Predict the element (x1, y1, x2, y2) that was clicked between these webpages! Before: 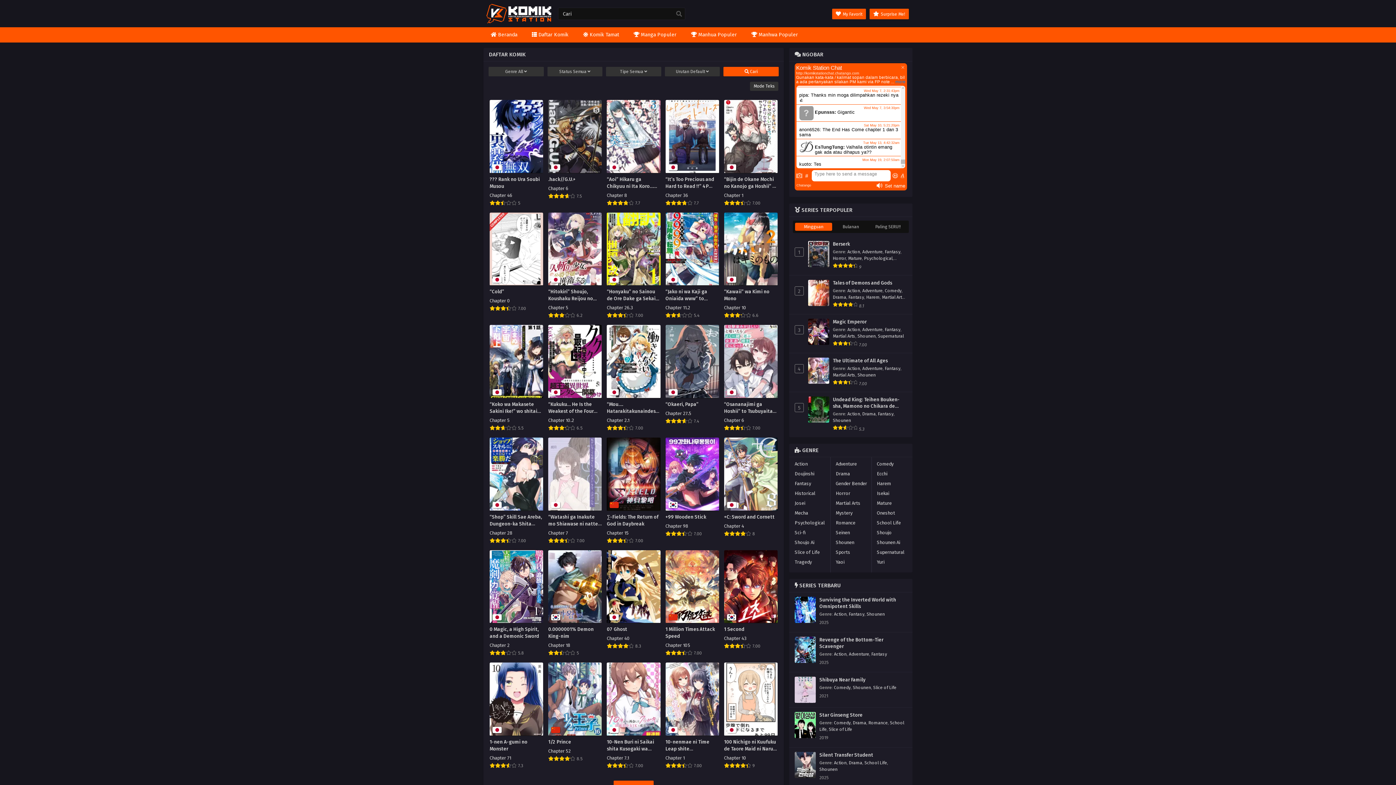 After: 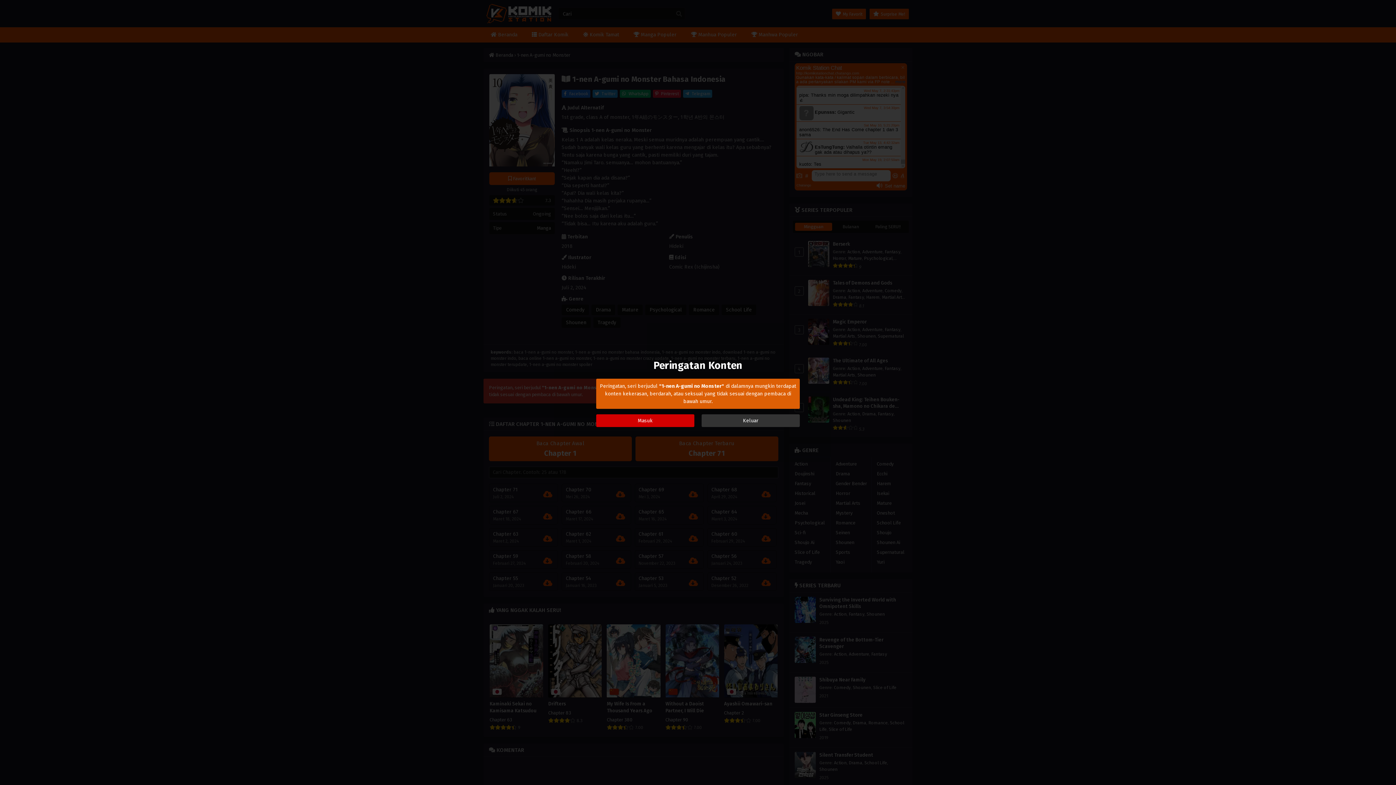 Action: bbox: (489, 739, 543, 753) label: 1-nen A-gumi no Monster